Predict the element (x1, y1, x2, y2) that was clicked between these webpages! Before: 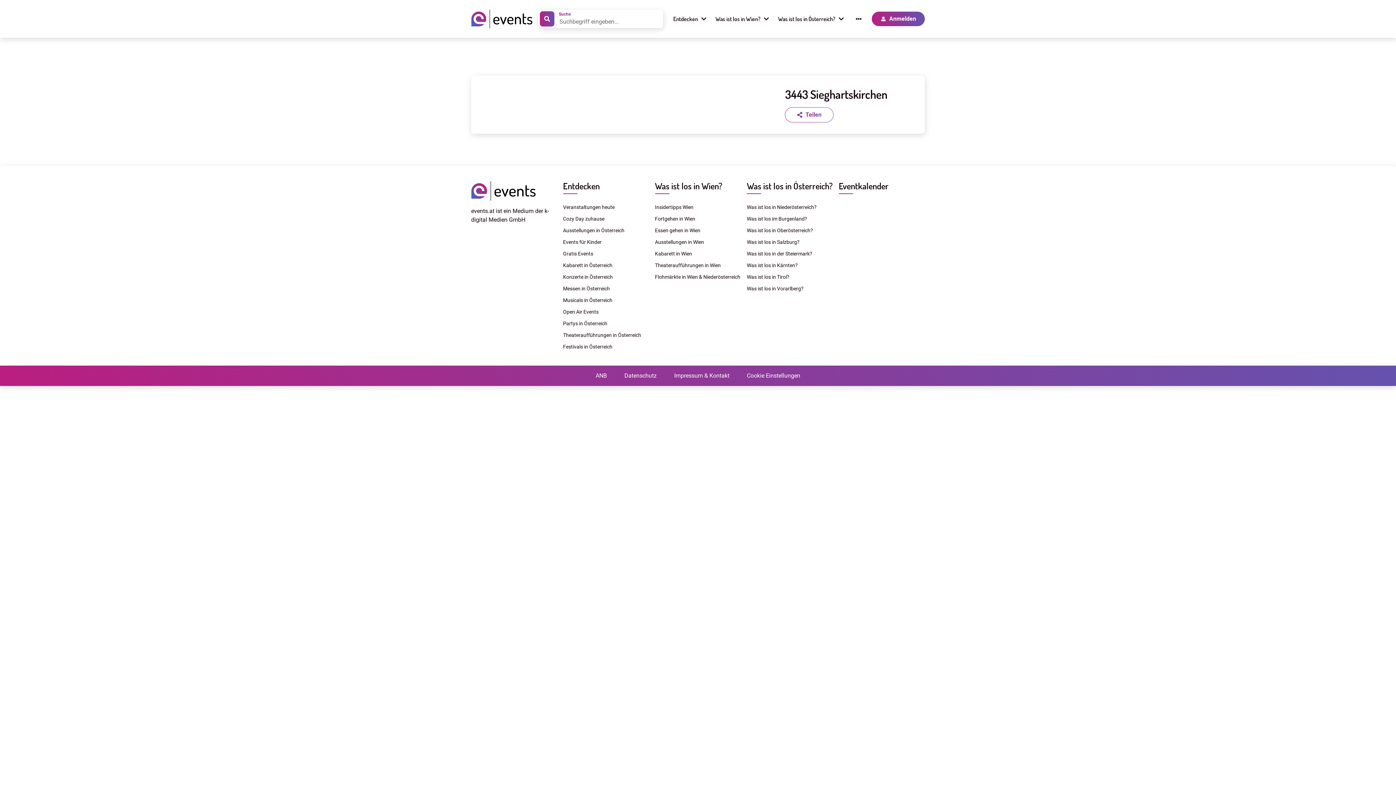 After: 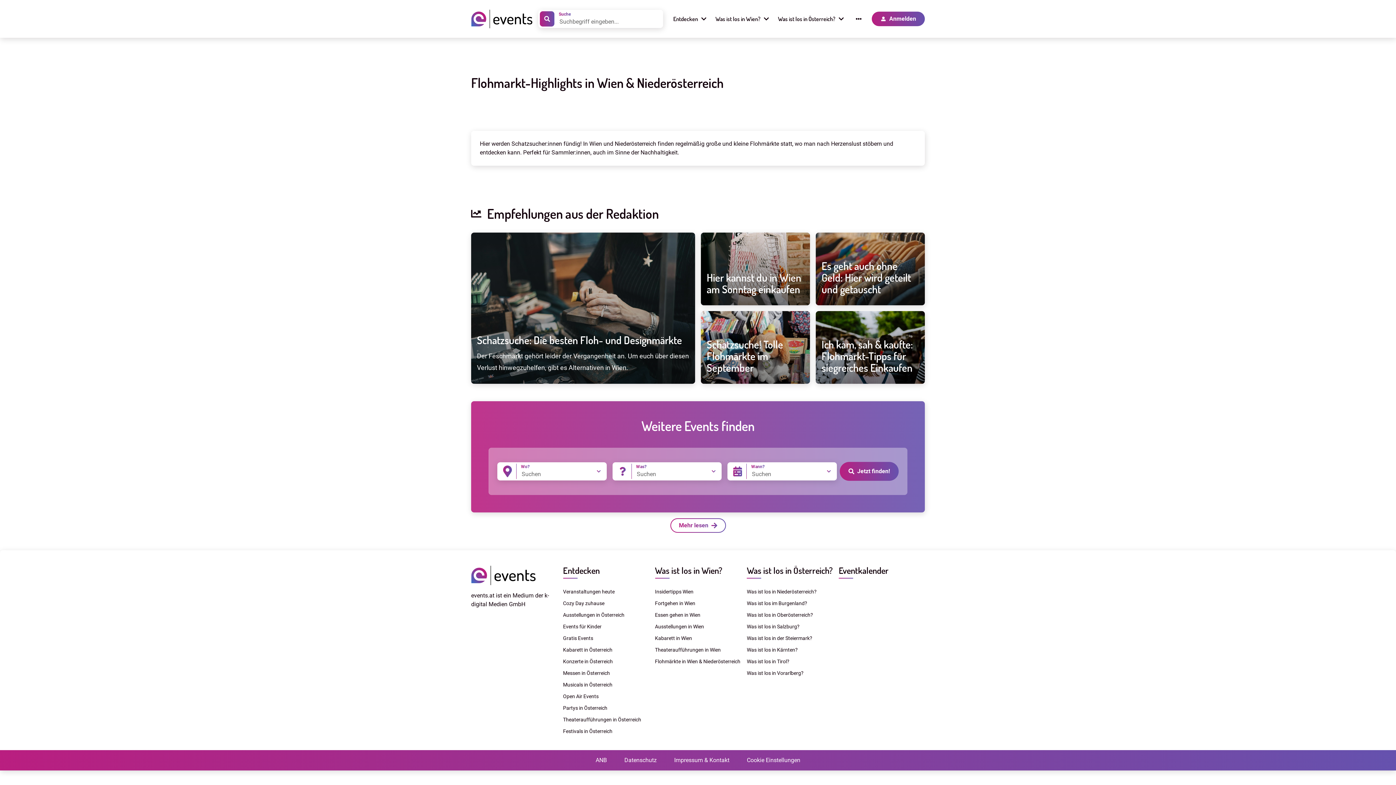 Action: bbox: (655, 272, 741, 281) label: Flohmärkte in Wien & Niederösterreich